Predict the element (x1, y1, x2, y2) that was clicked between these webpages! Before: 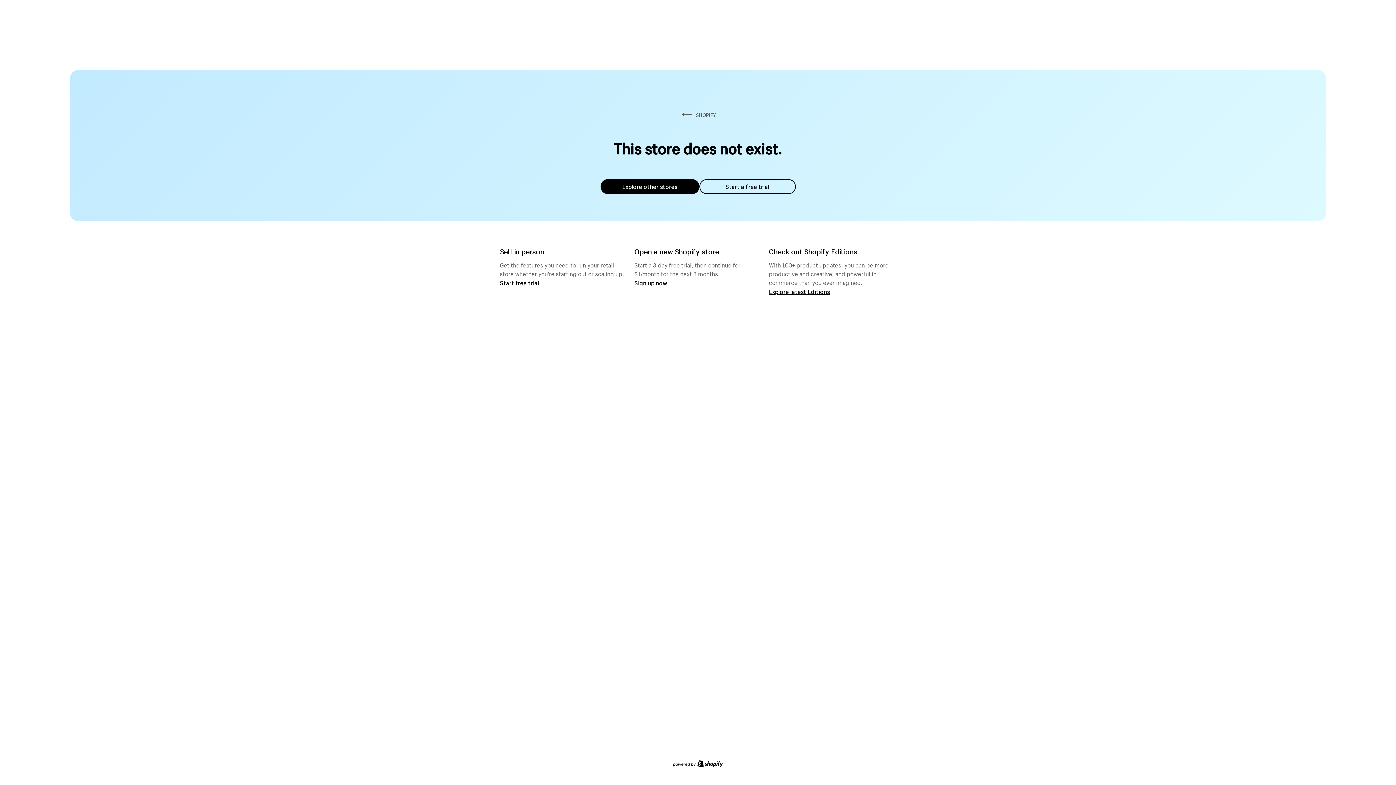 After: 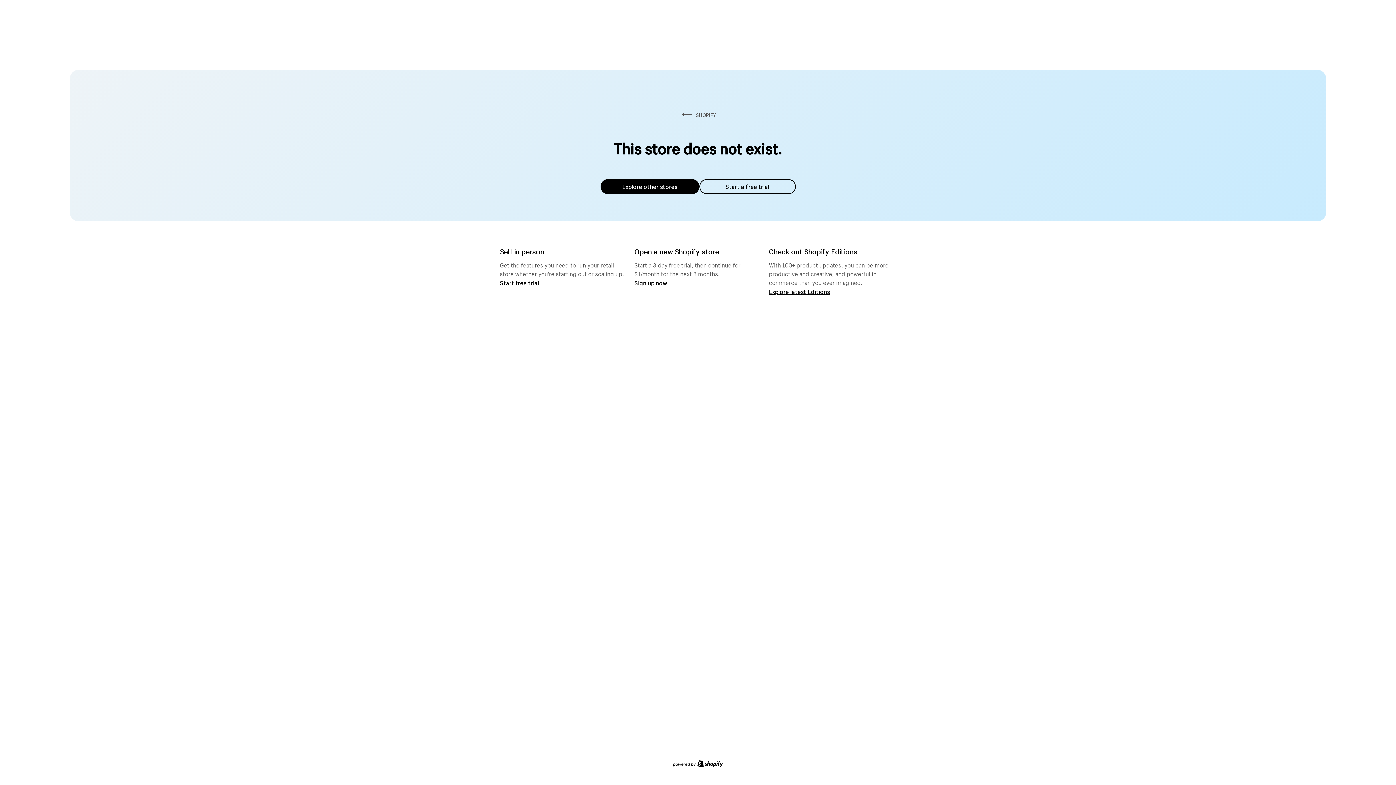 Action: label: Explore other stores bbox: (600, 179, 699, 194)